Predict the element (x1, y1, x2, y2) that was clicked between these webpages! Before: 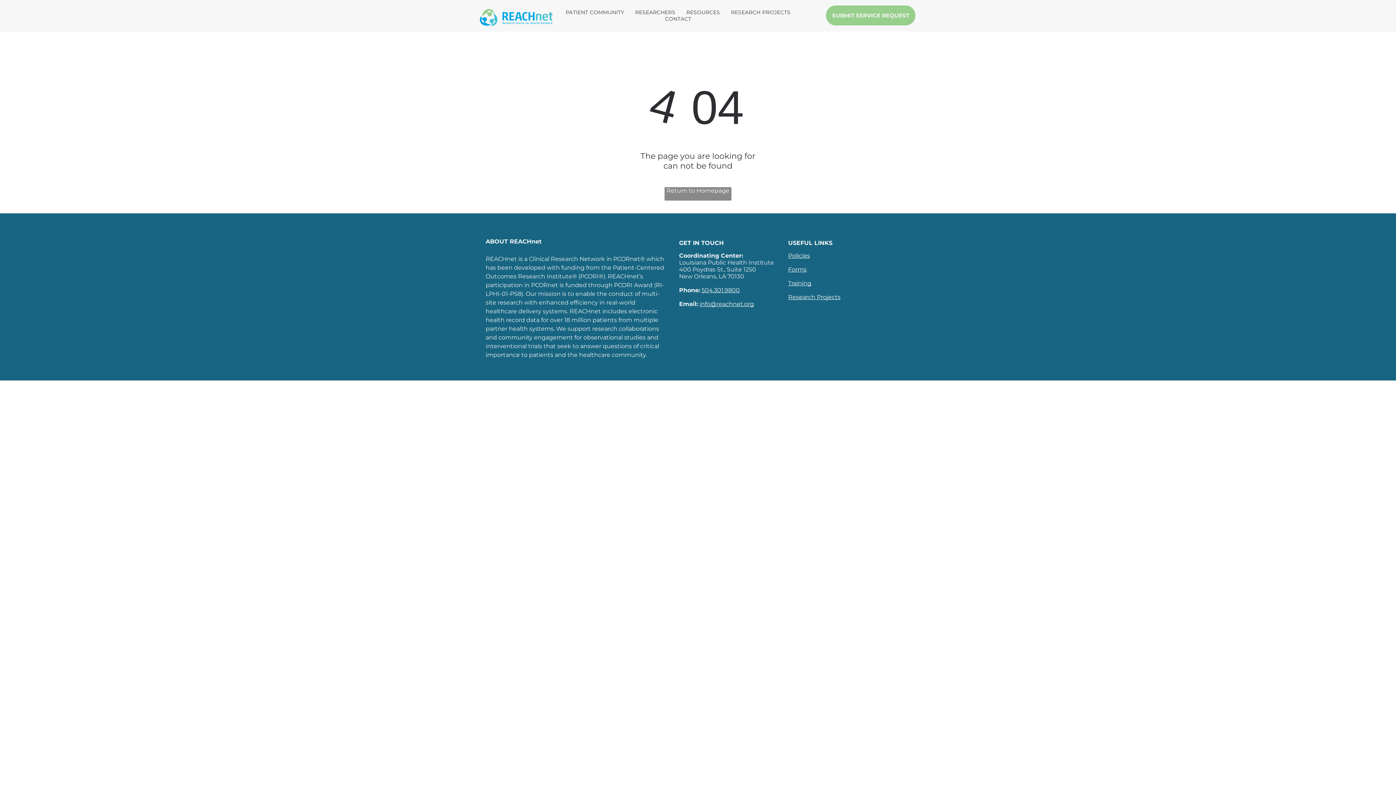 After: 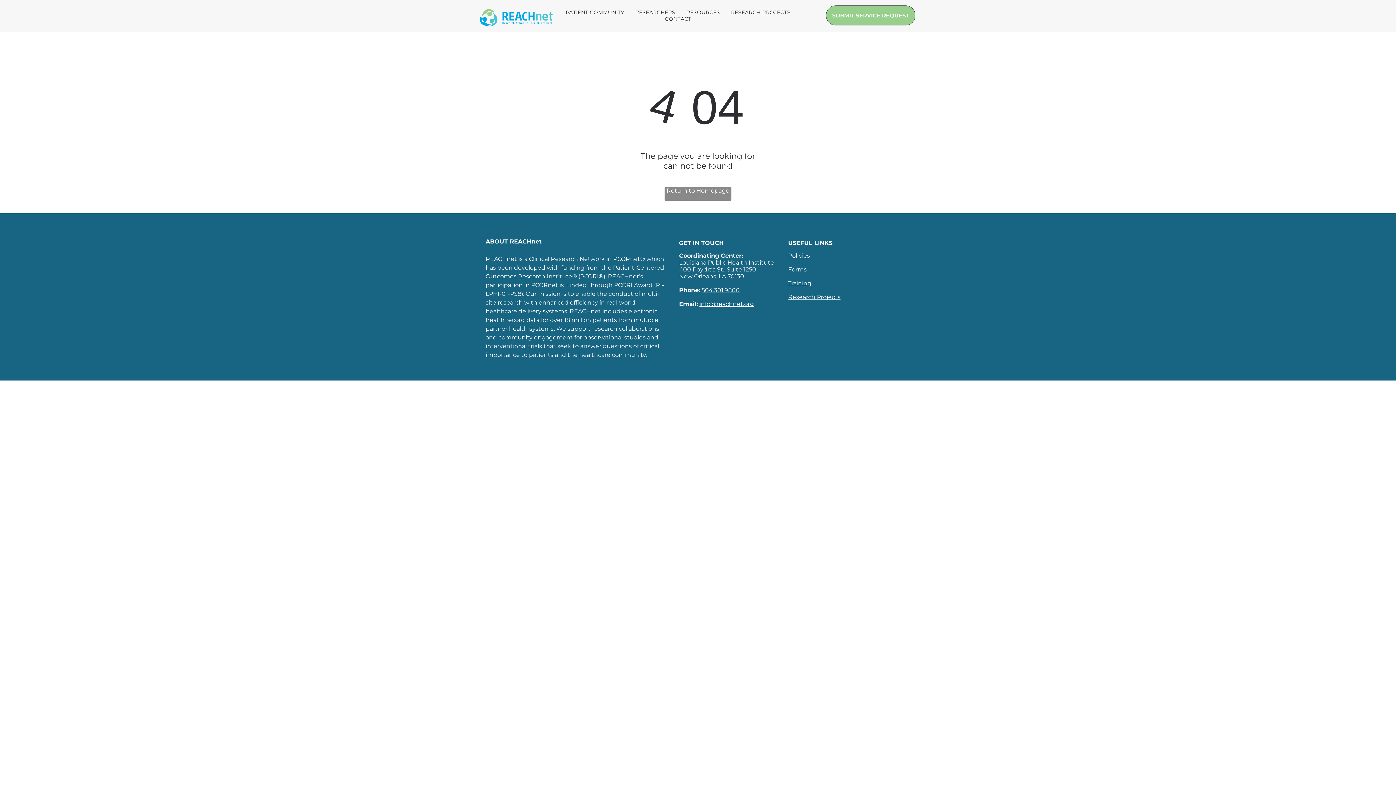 Action: label: SUBMIT SERVICE REQUEST  bbox: (826, 5, 915, 25)